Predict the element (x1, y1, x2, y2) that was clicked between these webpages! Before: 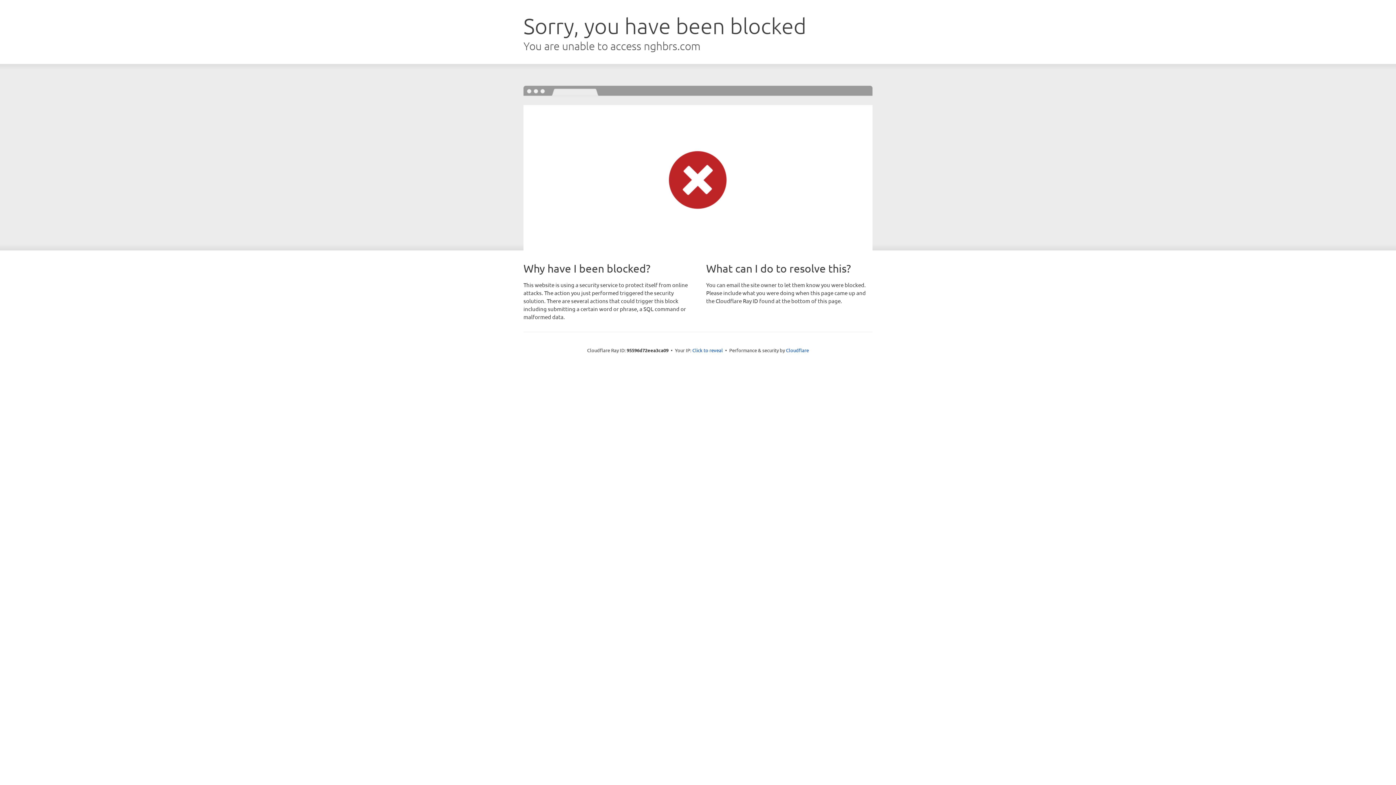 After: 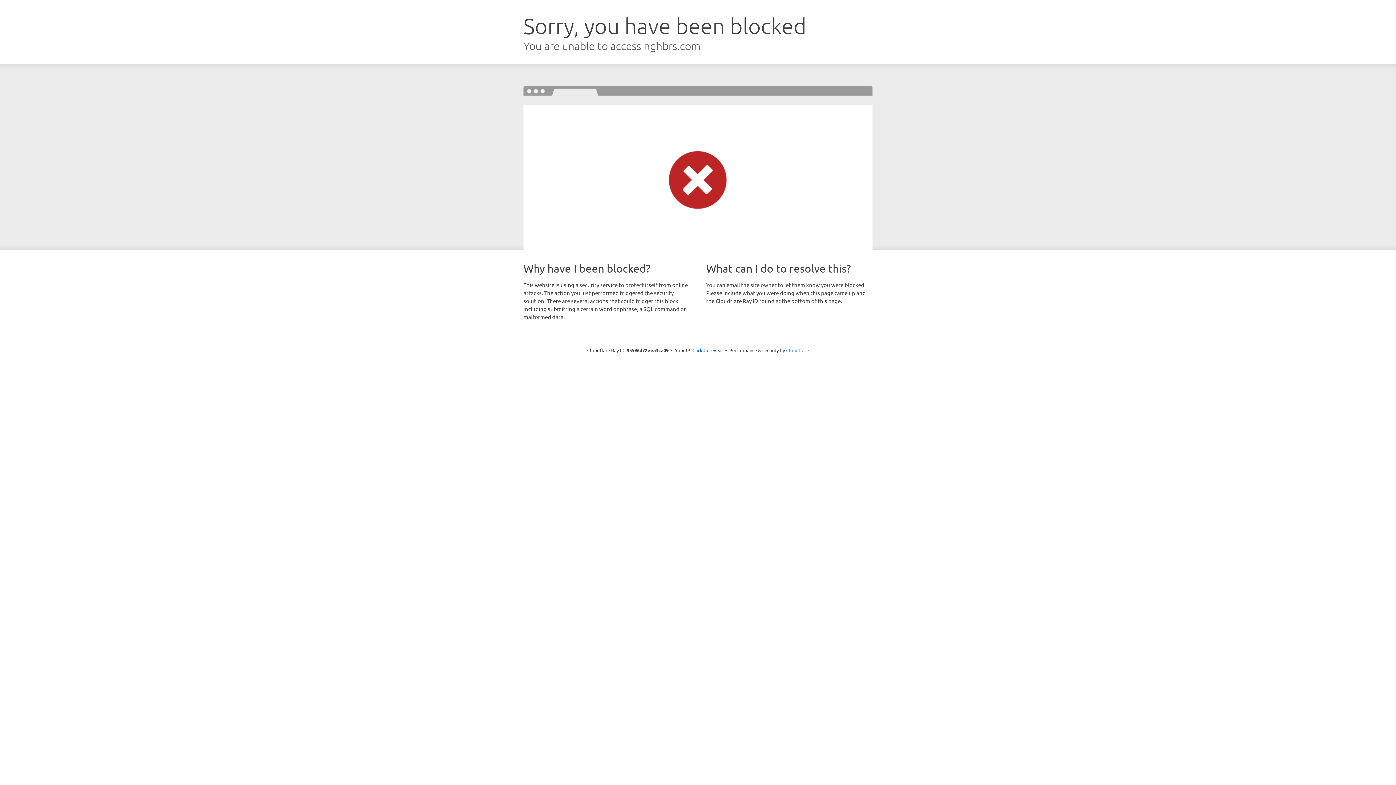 Action: bbox: (786, 347, 809, 353) label: Cloudflare